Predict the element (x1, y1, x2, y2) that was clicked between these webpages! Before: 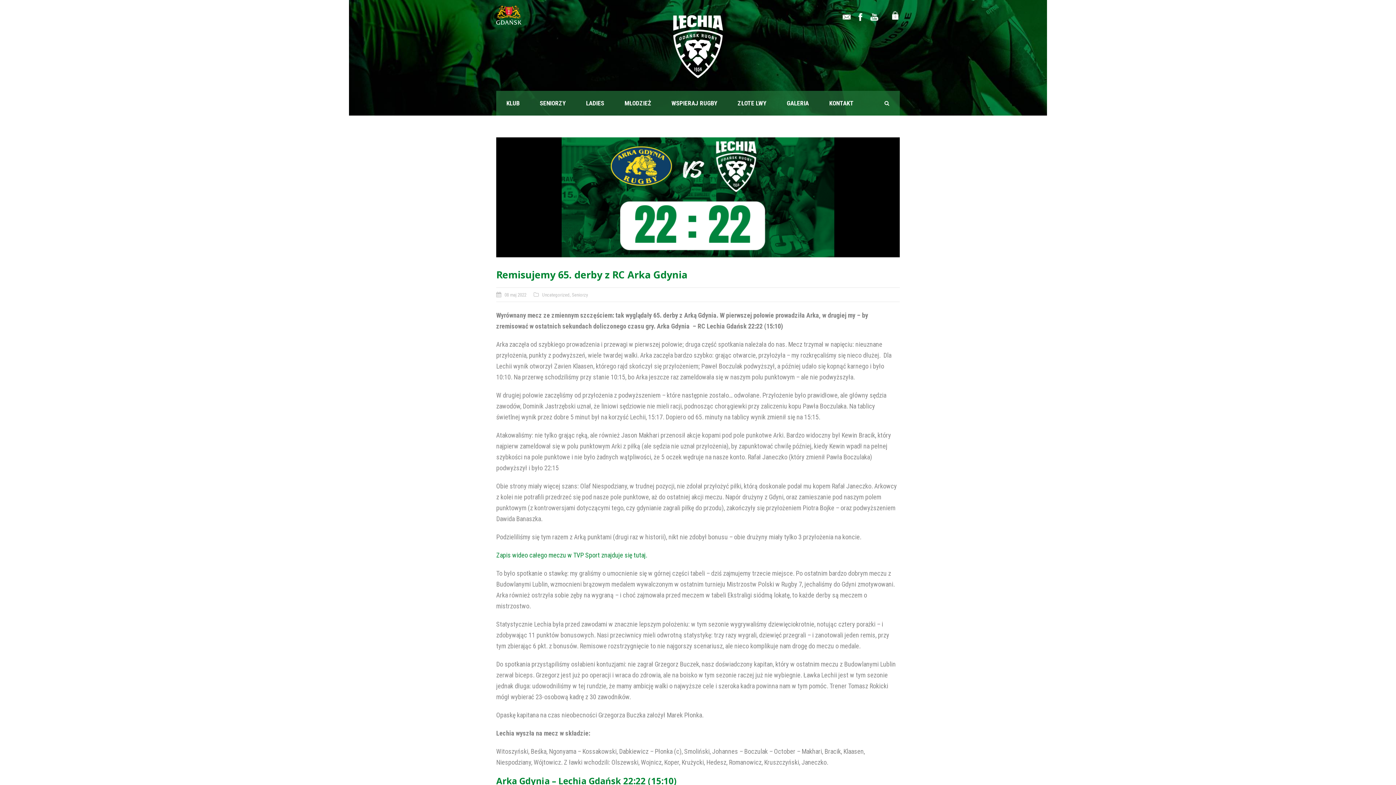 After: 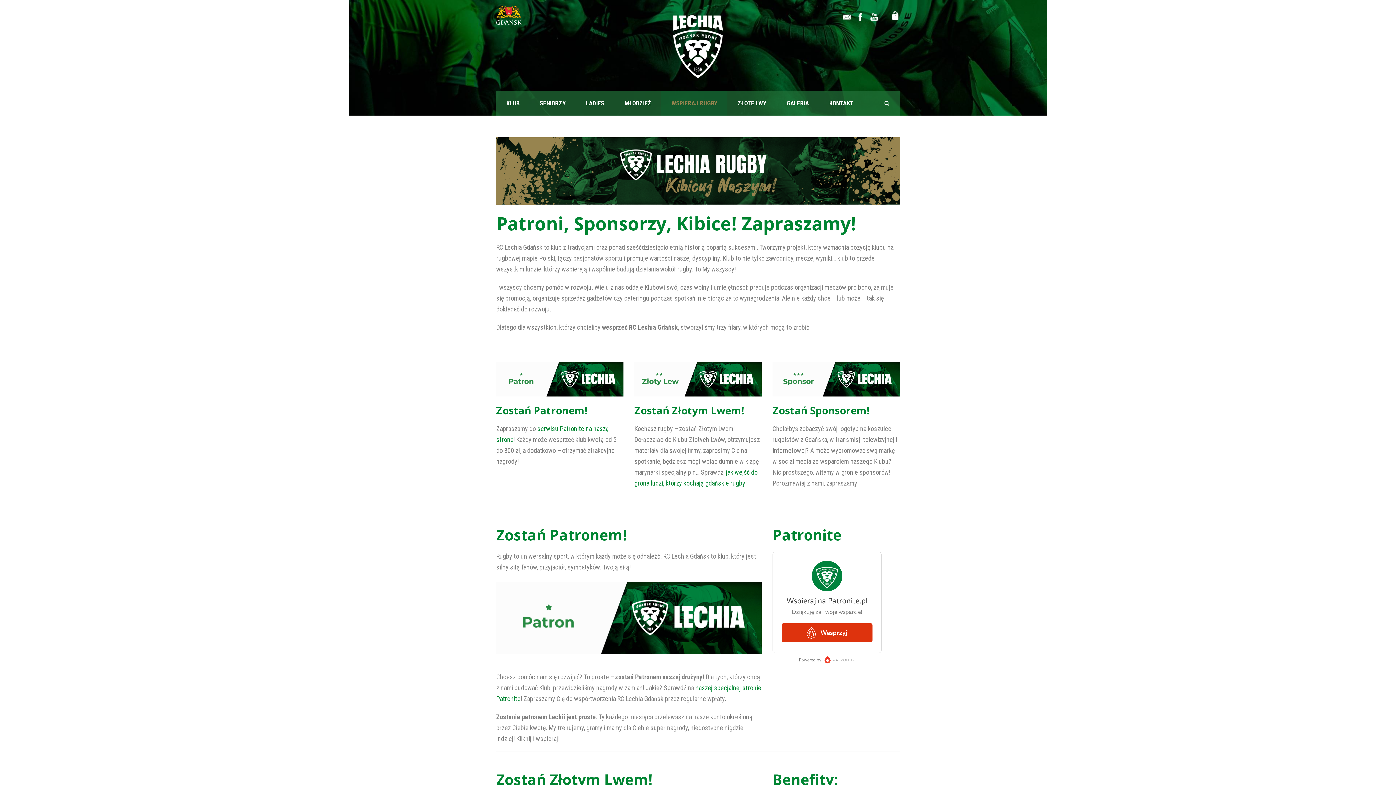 Action: bbox: (661, 90, 727, 115) label: WSPIERAJ RUGBY